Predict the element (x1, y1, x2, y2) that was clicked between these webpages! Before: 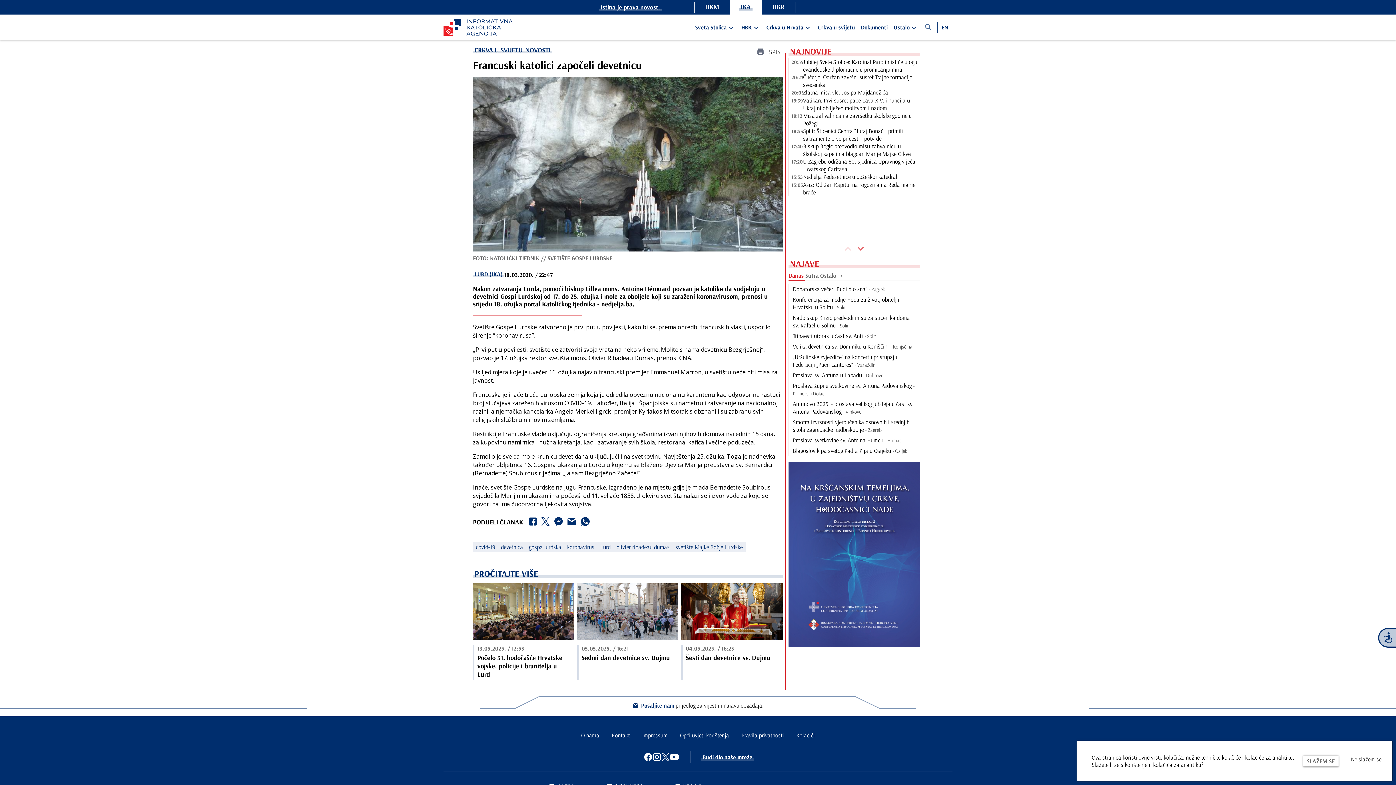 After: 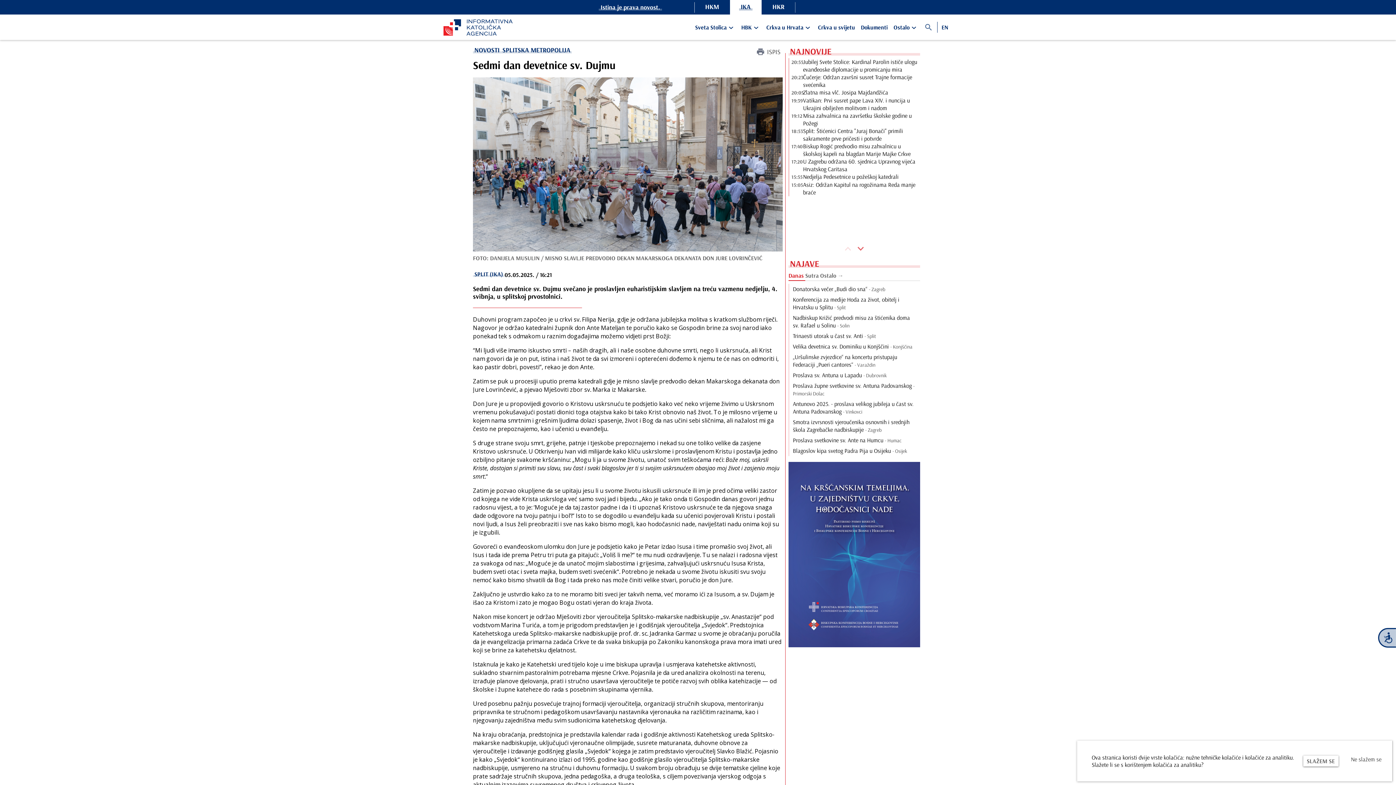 Action: bbox: (581, 653, 670, 662) label: Sedmi dan devetnice sv. Dujmu